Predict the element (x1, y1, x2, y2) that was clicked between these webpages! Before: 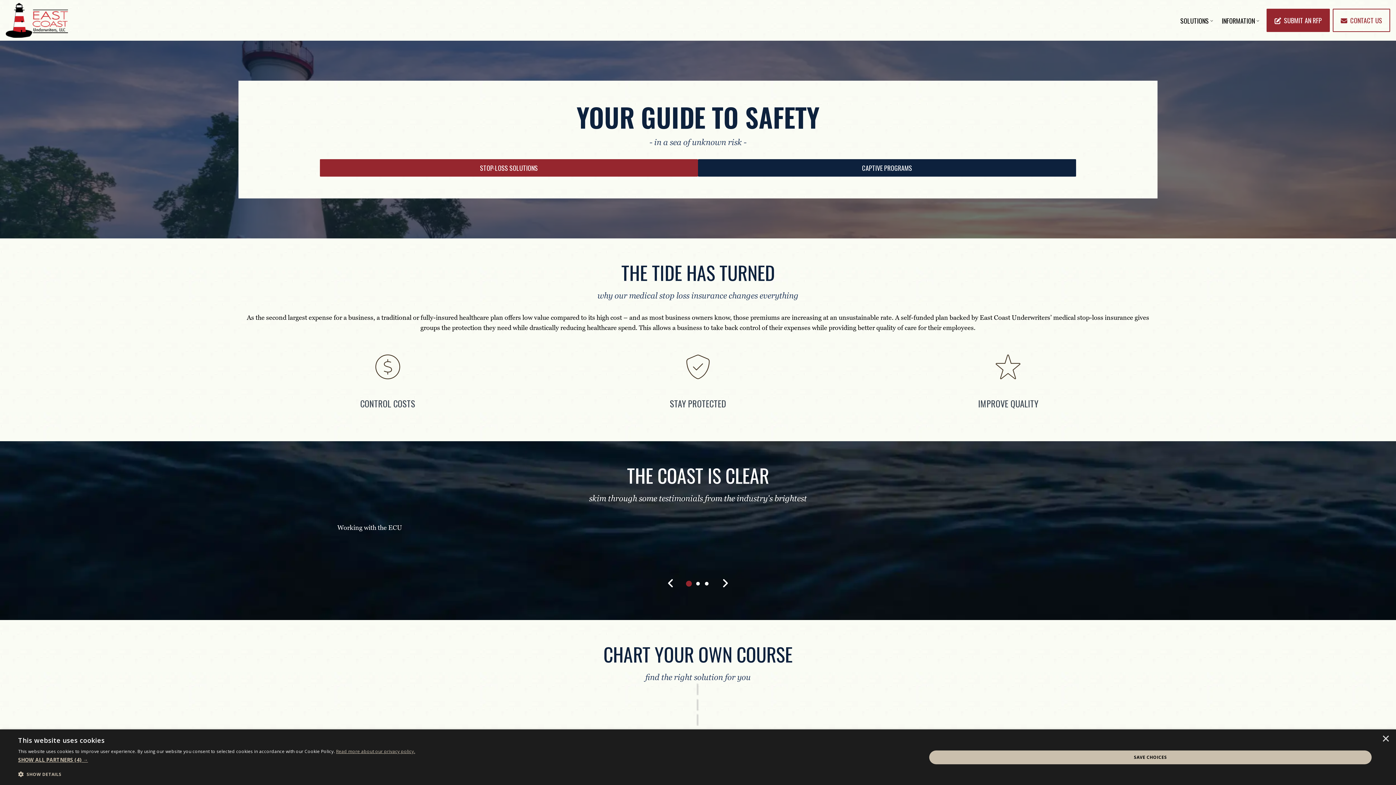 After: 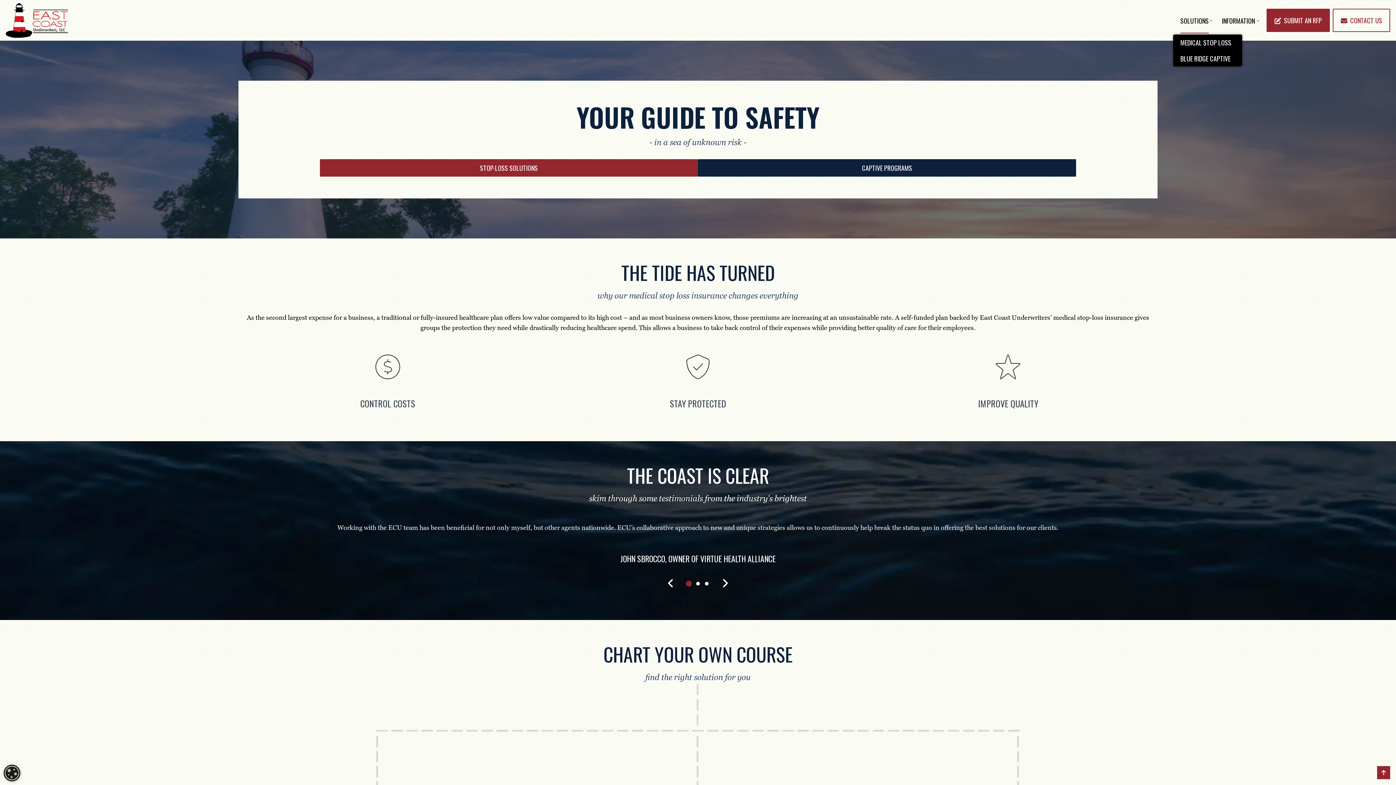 Action: bbox: (1173, 12, 1209, 28) label: SOLUTIONS